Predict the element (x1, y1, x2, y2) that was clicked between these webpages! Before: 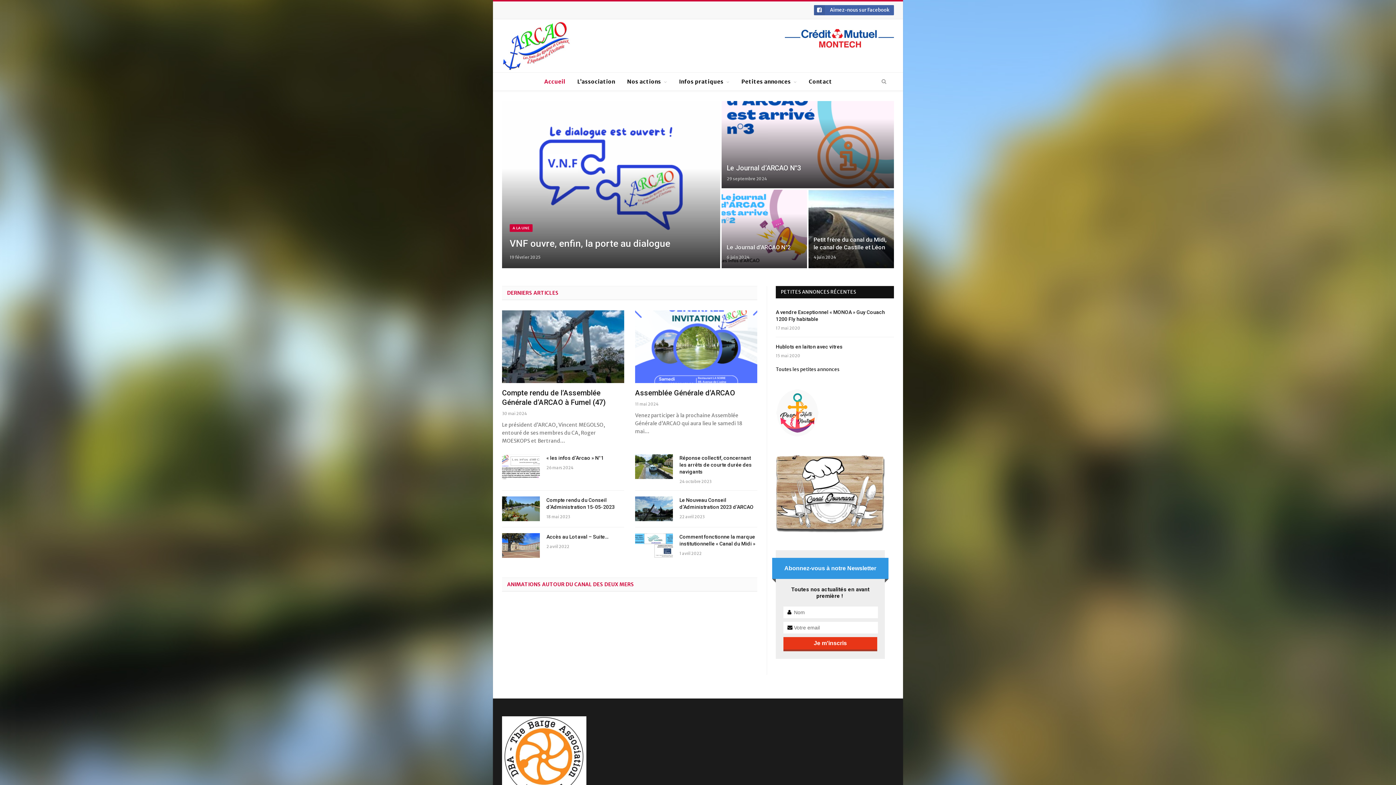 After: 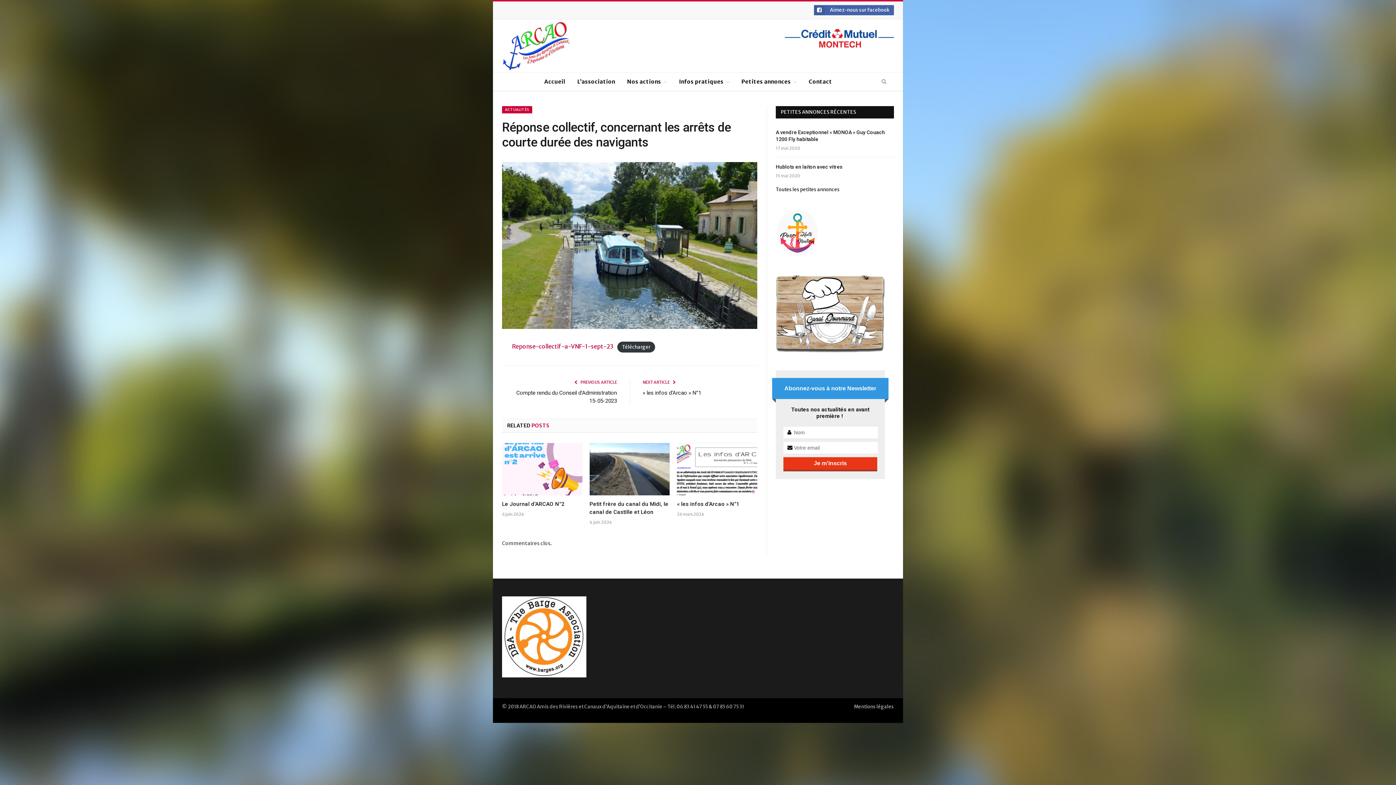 Action: bbox: (679, 454, 757, 475) label: Réponse collectif, concernant les arrêts de courte durée des navigants